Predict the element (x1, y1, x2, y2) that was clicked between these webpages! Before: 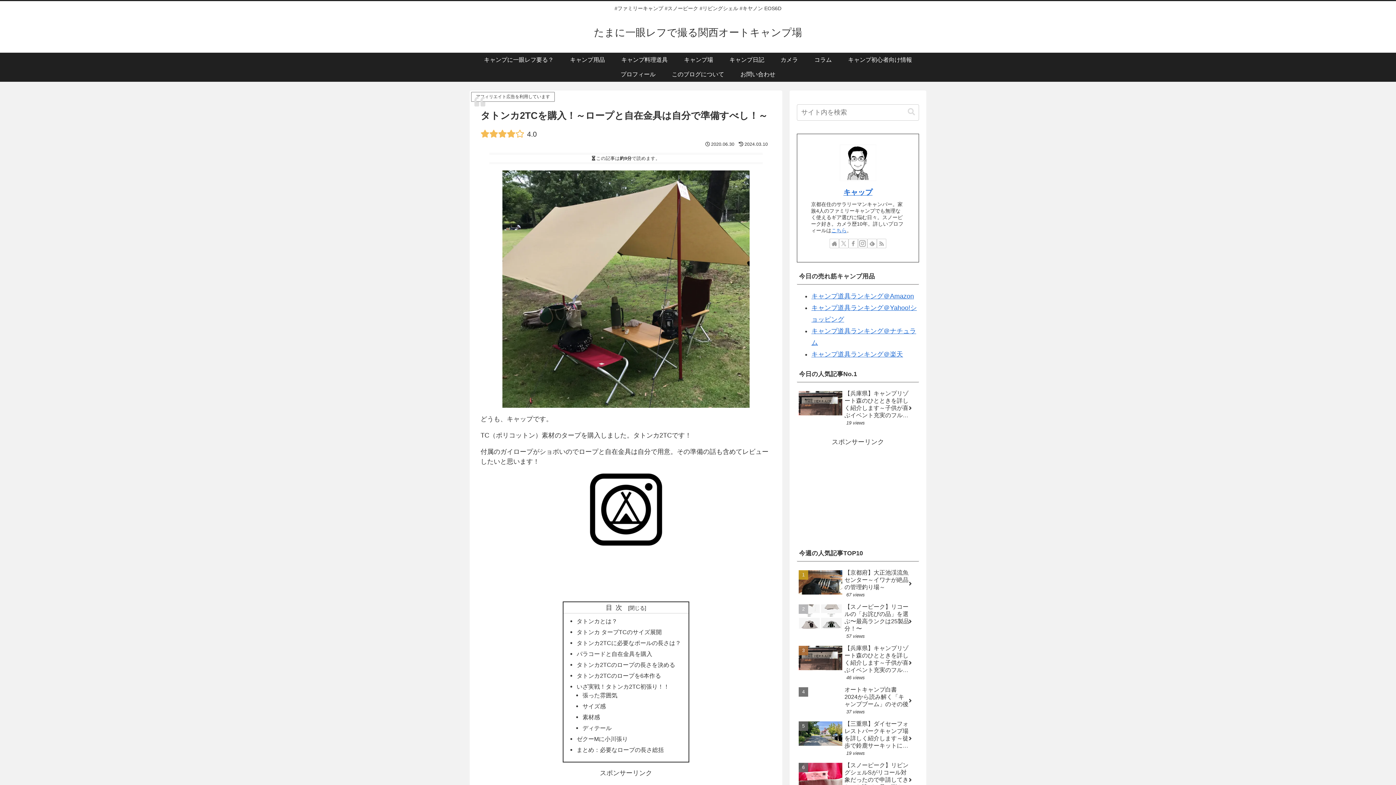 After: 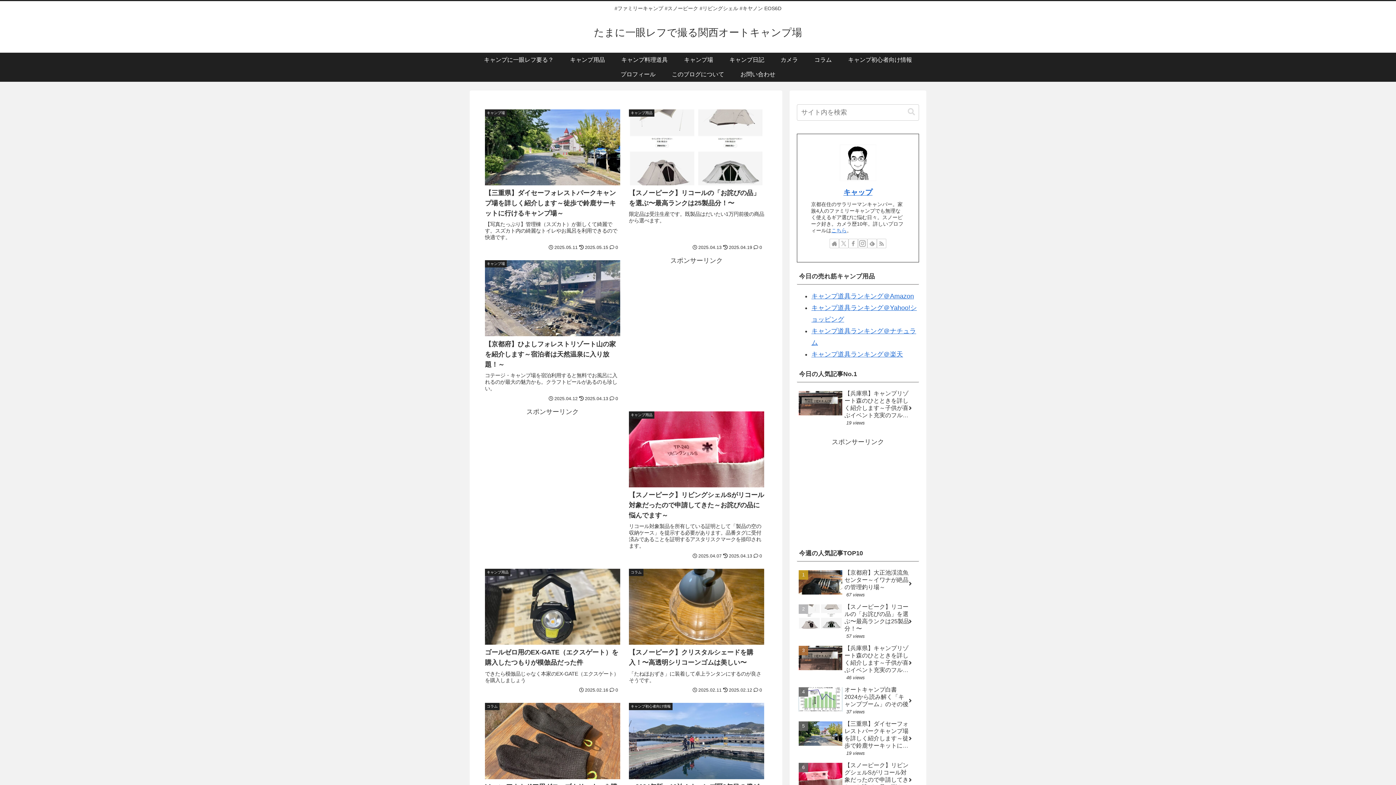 Action: label: たまに一眼レフで撮る関西オートキャンプ場 bbox: (587, 30, 808, 37)